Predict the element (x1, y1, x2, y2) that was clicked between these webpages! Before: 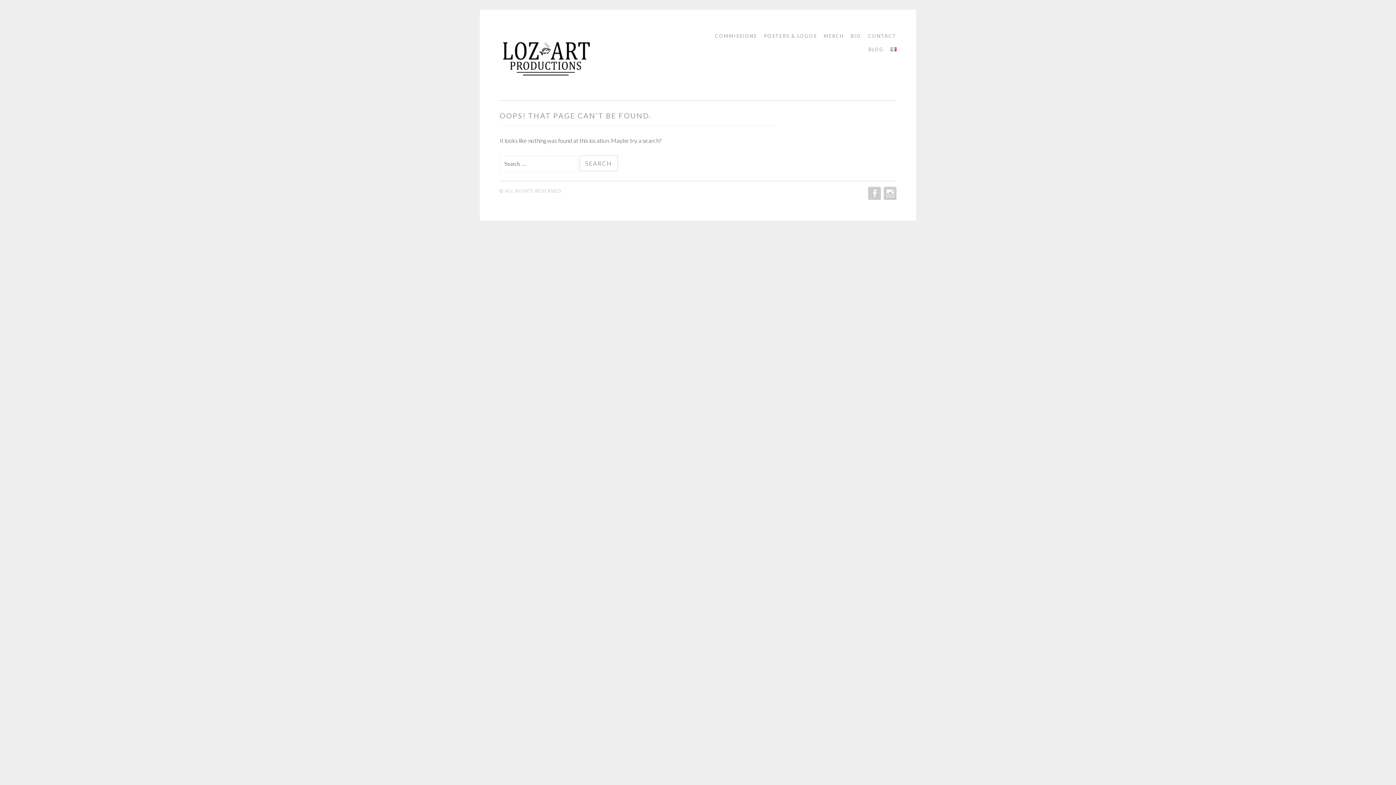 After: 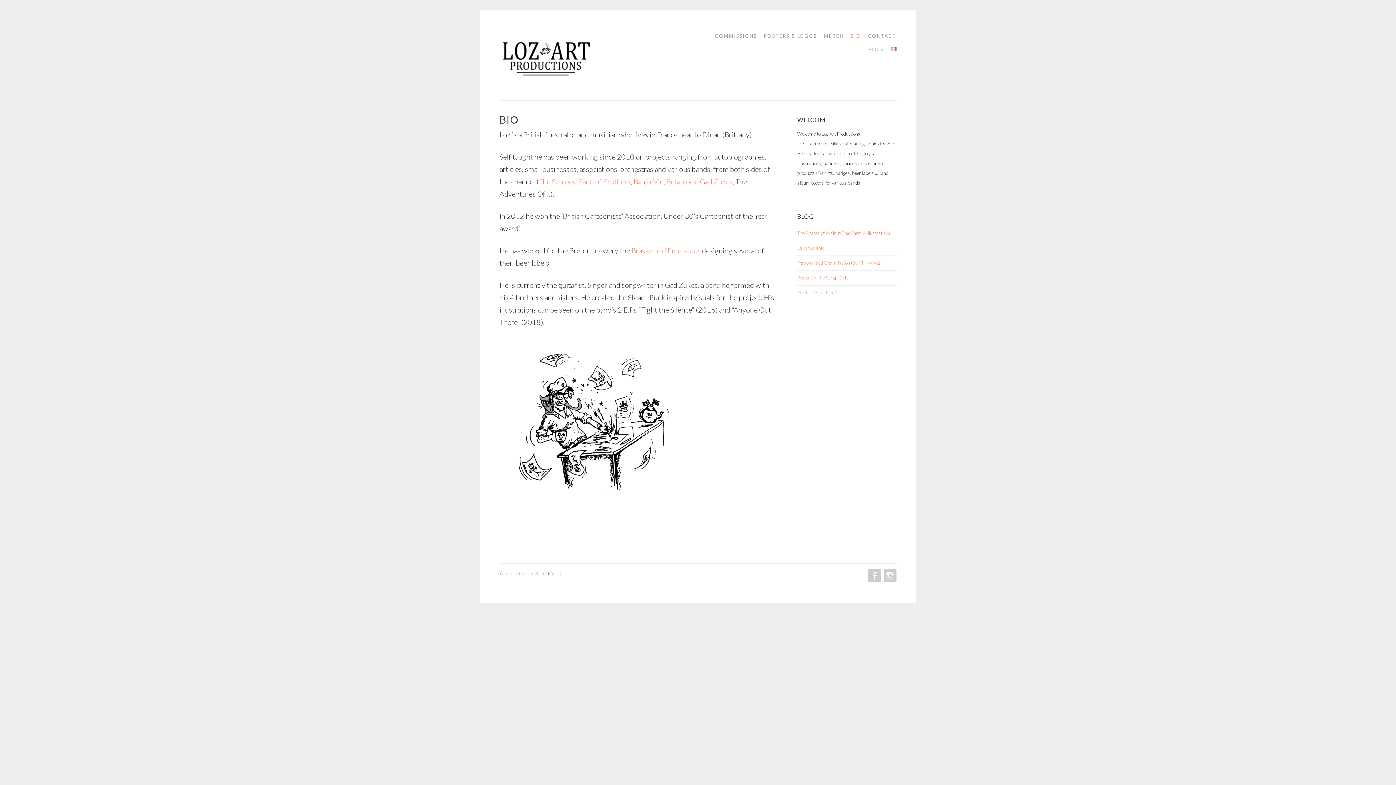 Action: label: BIO bbox: (845, 29, 861, 42)